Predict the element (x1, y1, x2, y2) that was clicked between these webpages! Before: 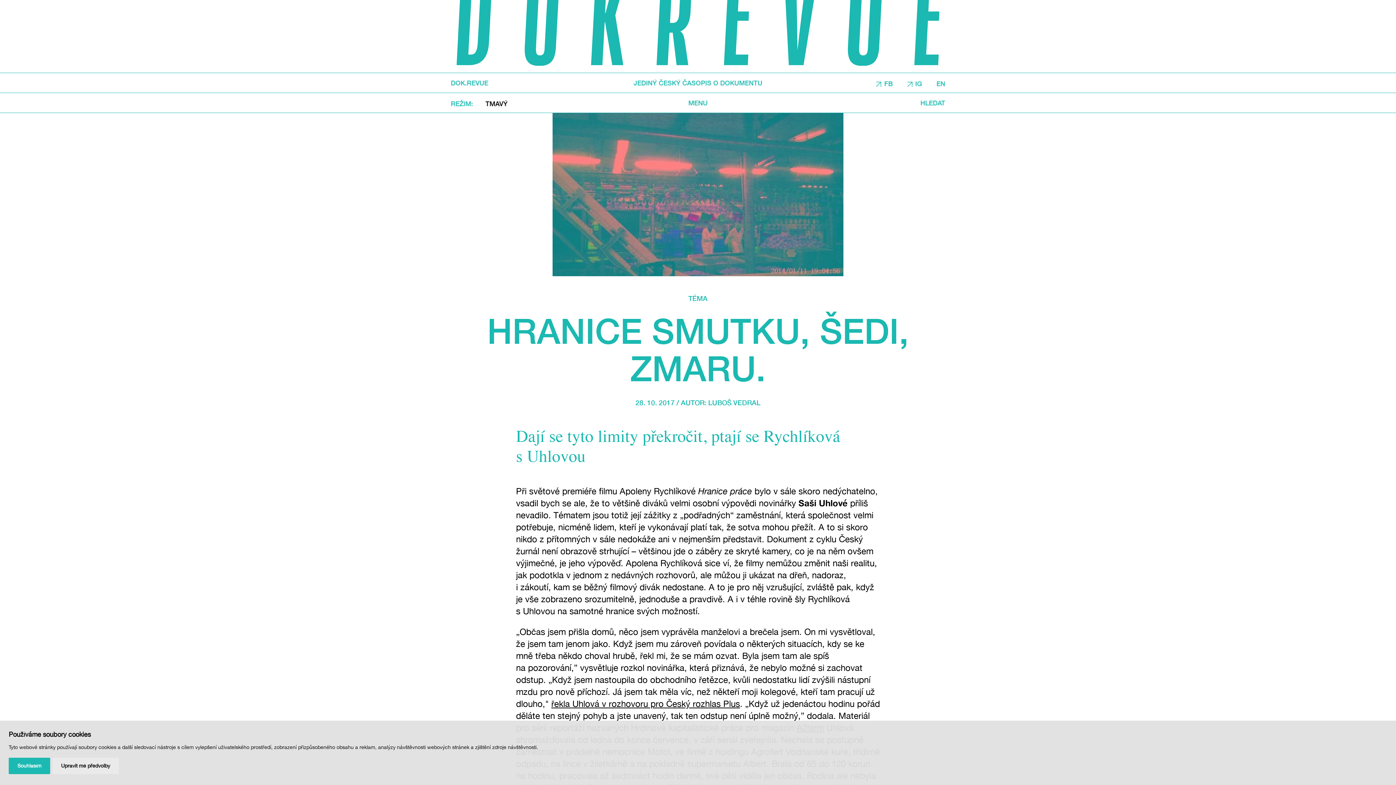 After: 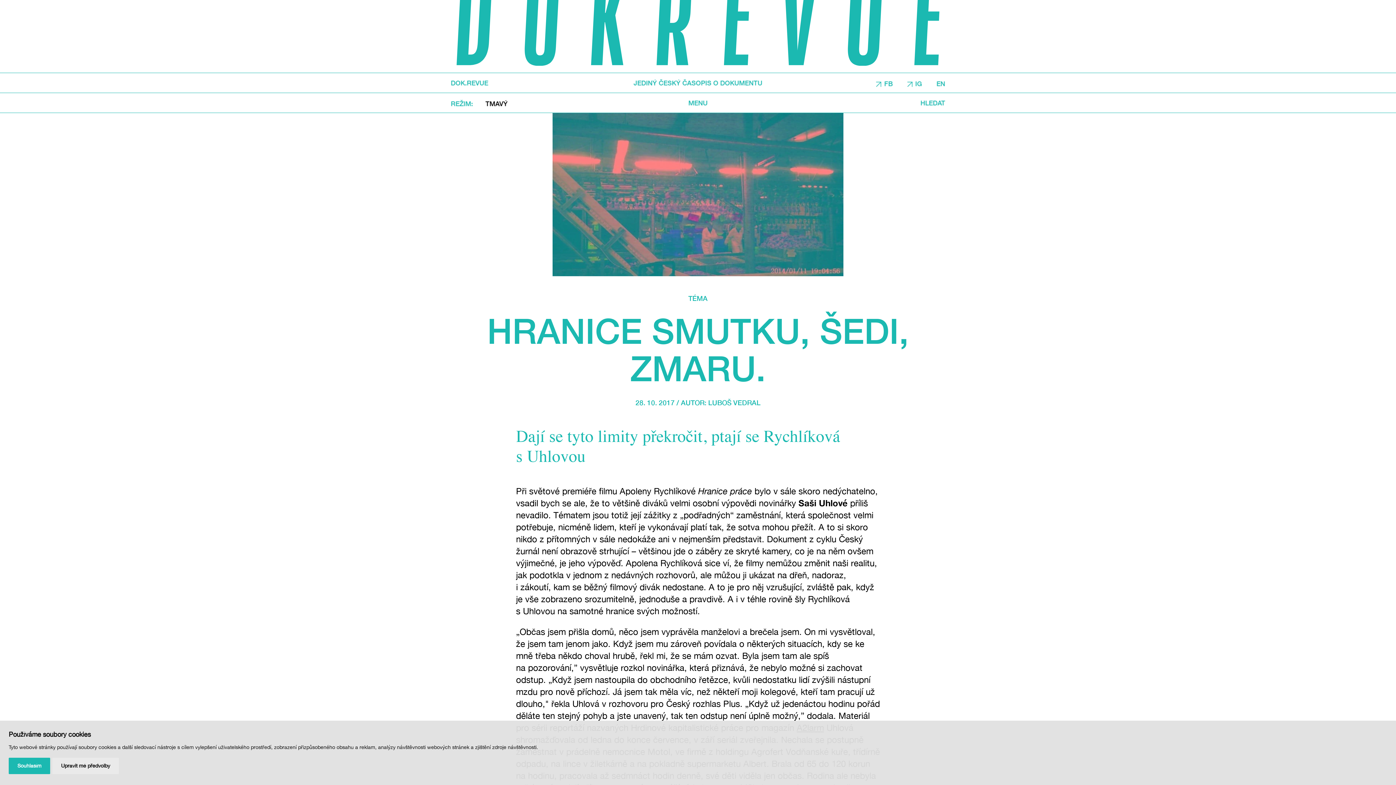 Action: bbox: (551, 698, 740, 708) label: řekla Uhlová v rozhovoru pro Český rozhlas Plus